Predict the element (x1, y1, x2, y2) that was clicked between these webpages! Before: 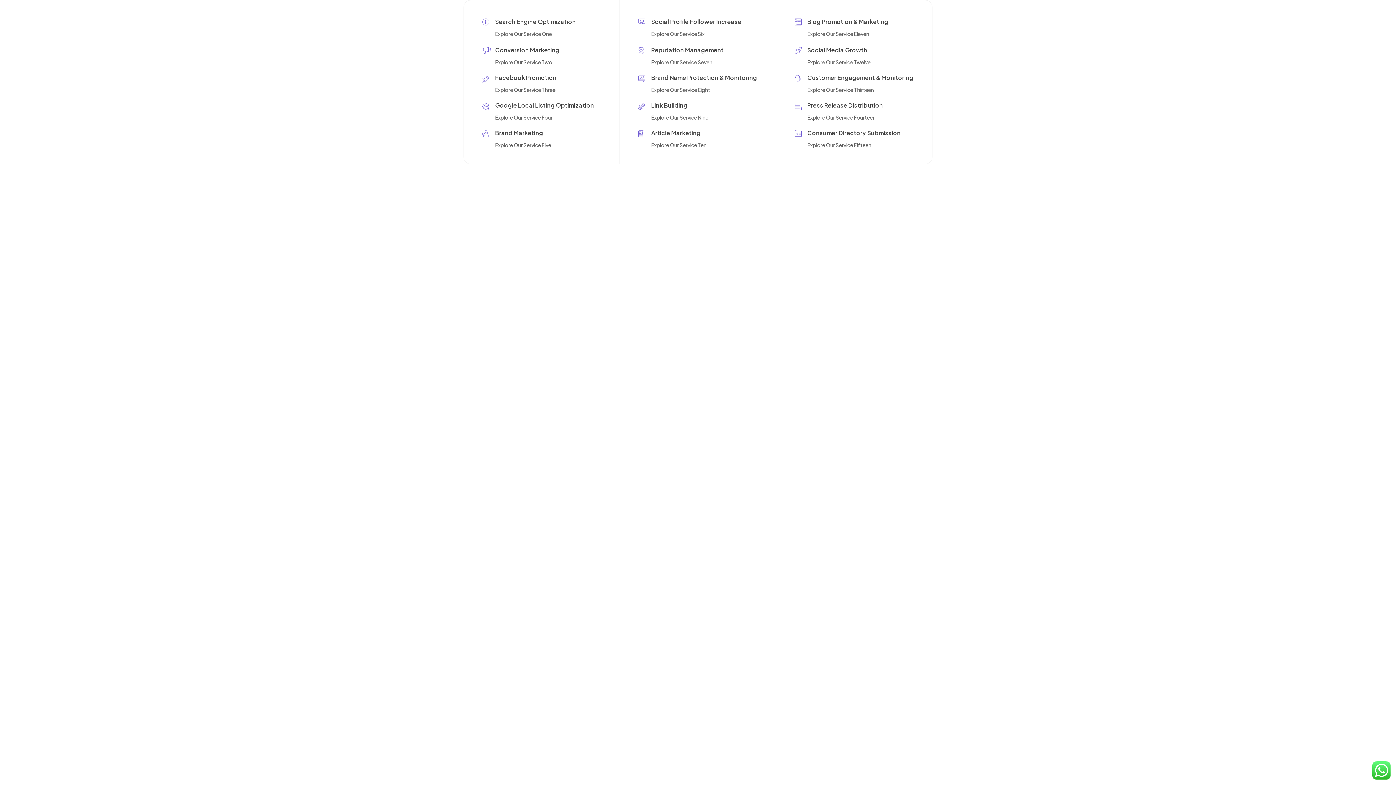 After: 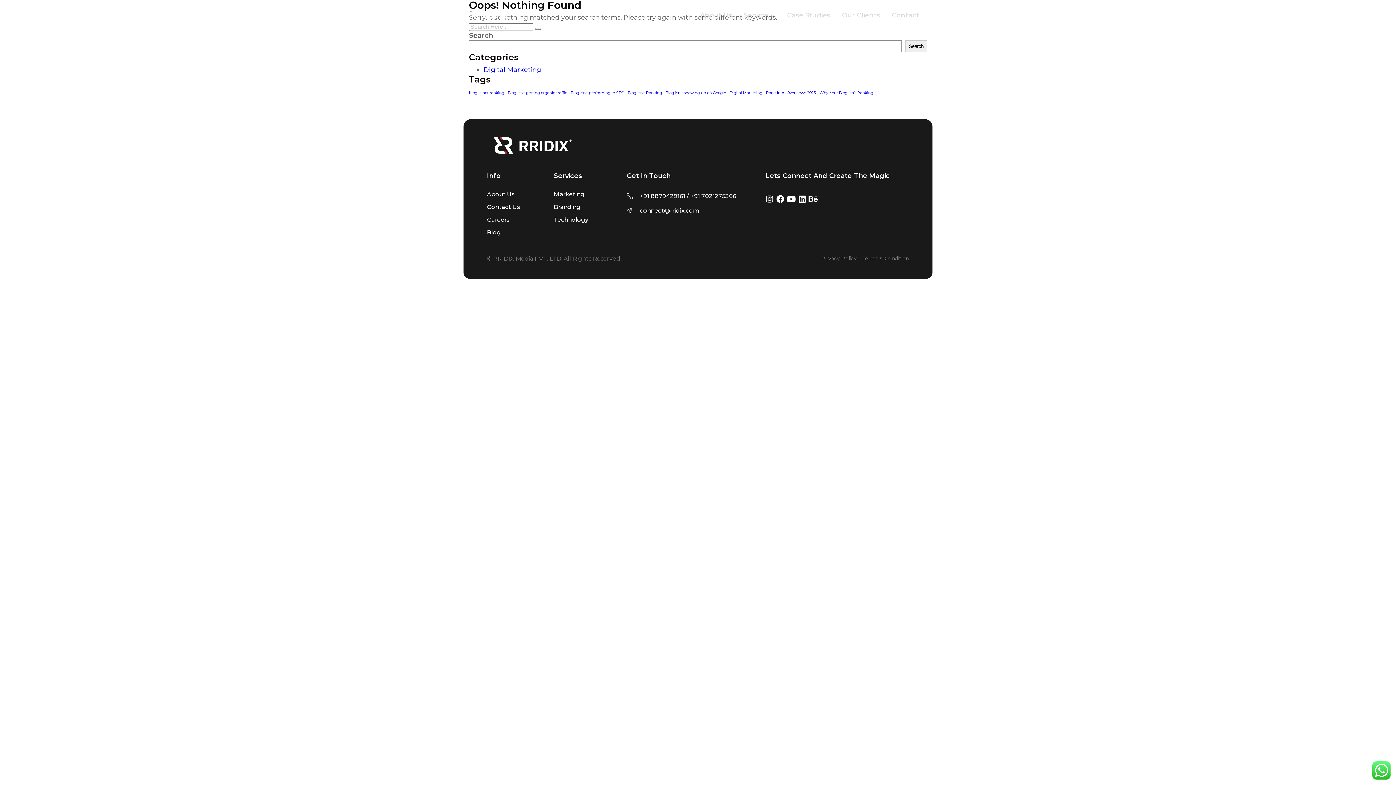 Action: label: Explore Our Service Three bbox: (495, 86, 555, 93)